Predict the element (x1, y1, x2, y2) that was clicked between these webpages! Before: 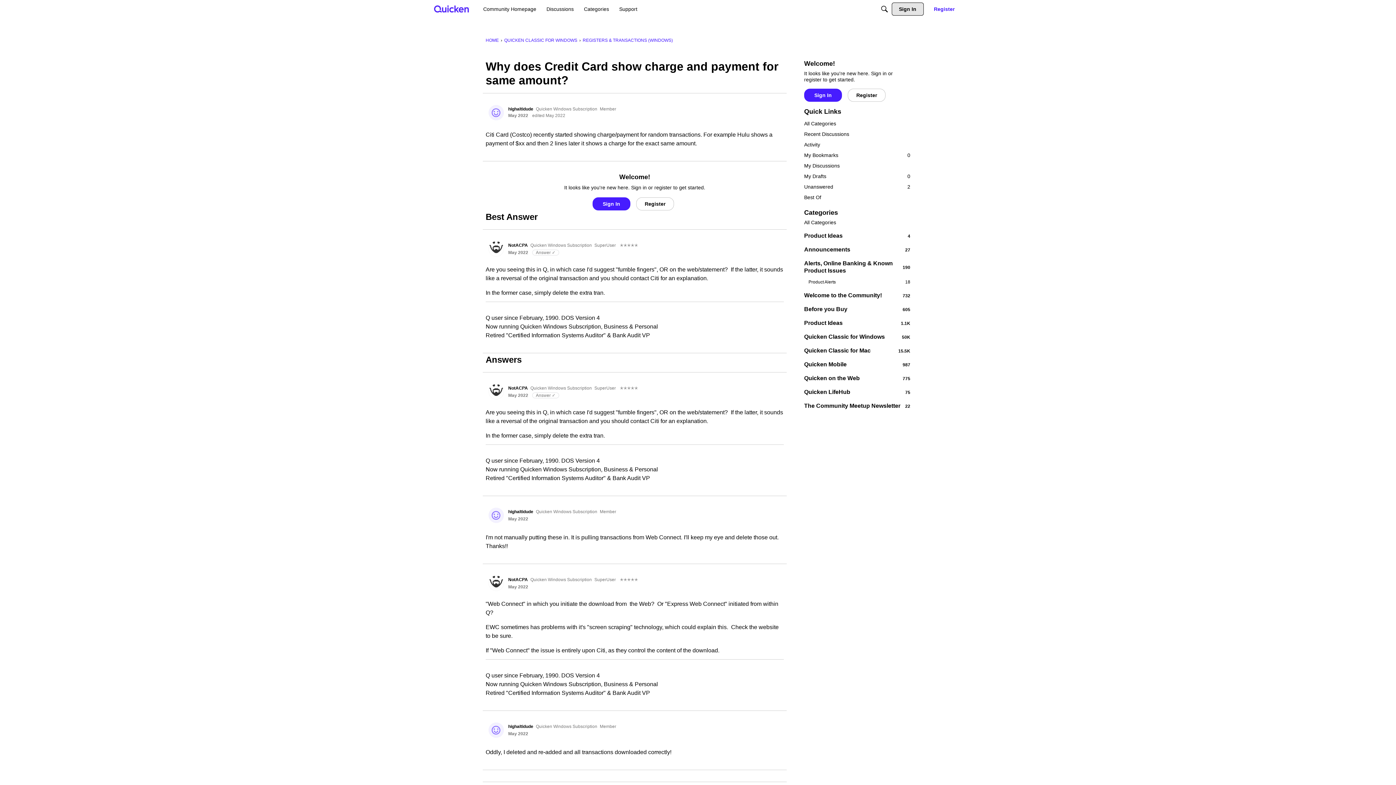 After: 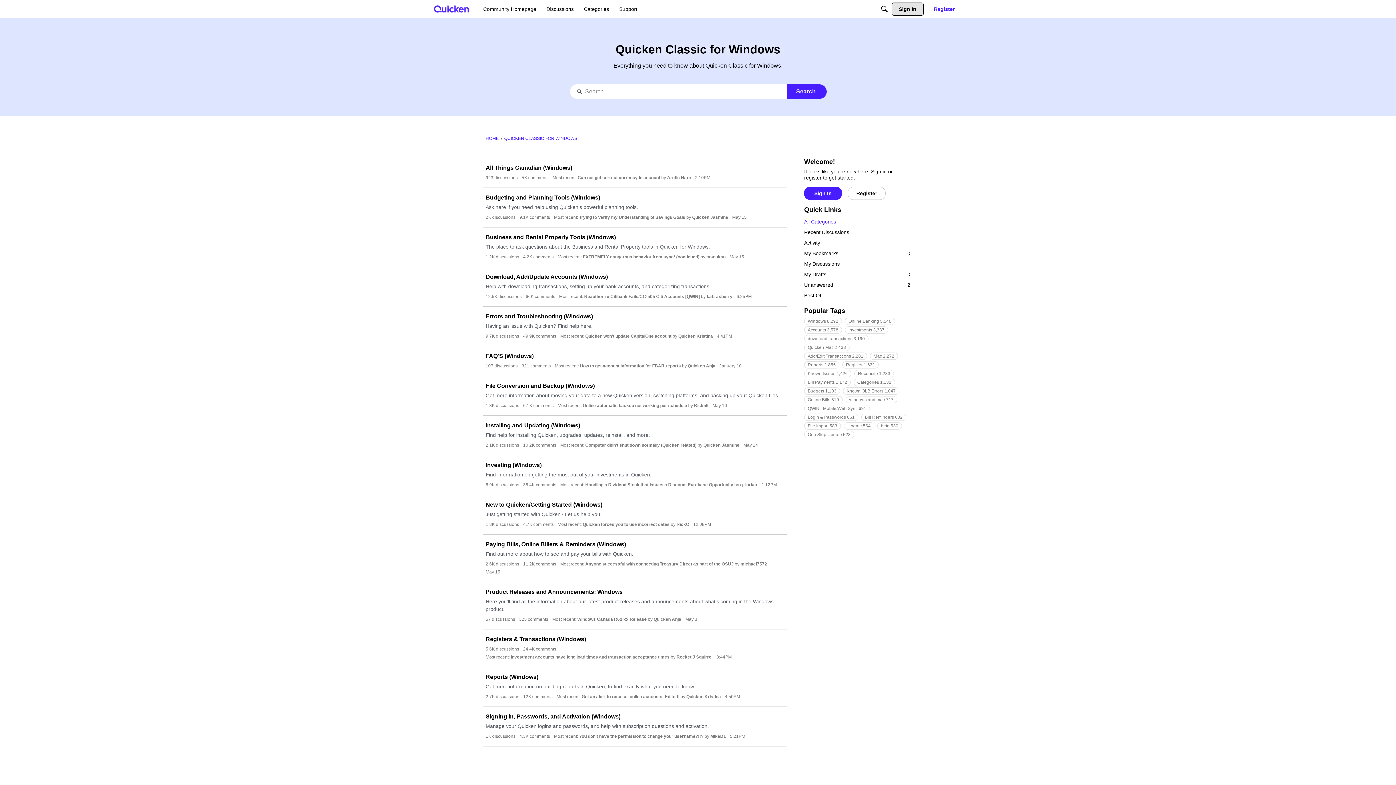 Action: label: 50K
Quicken Classic for Windows bbox: (804, 333, 910, 340)